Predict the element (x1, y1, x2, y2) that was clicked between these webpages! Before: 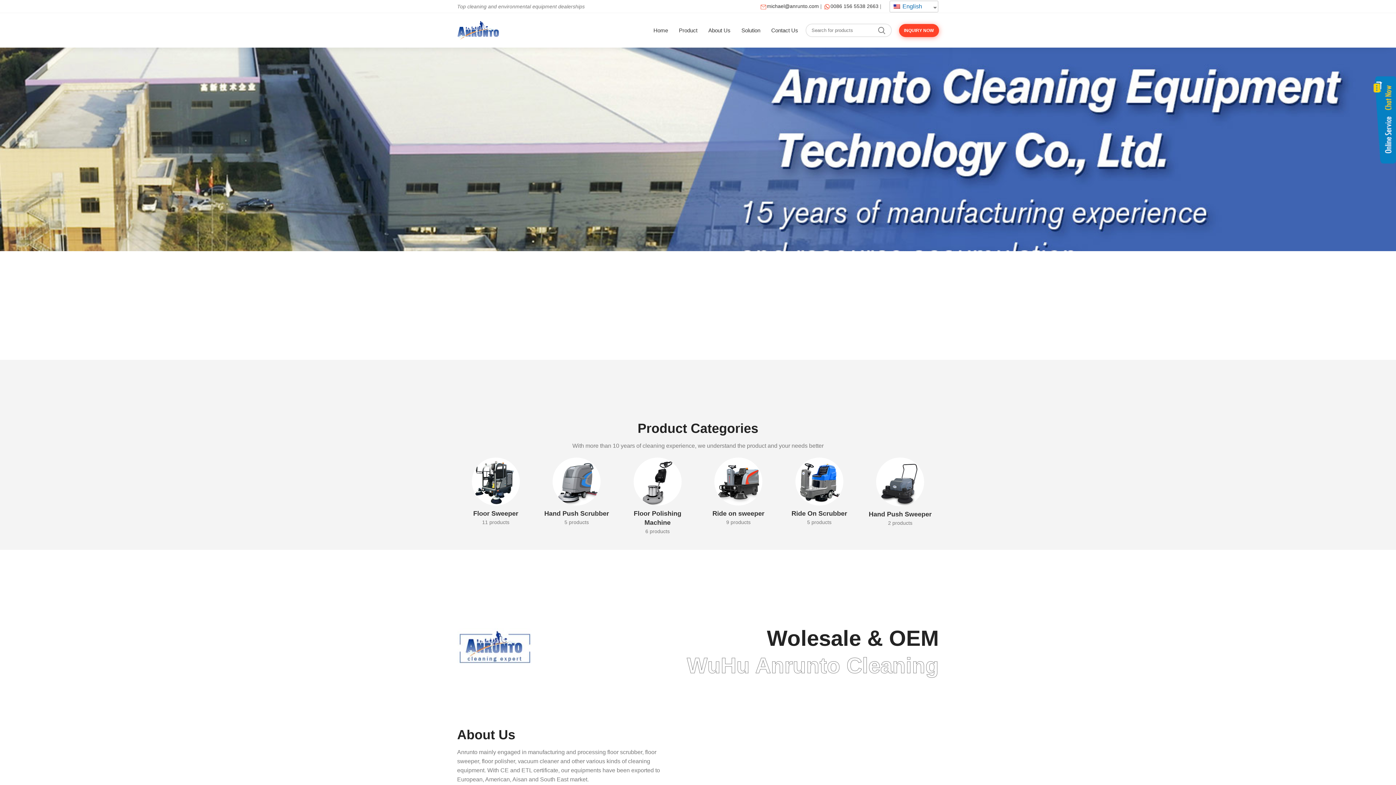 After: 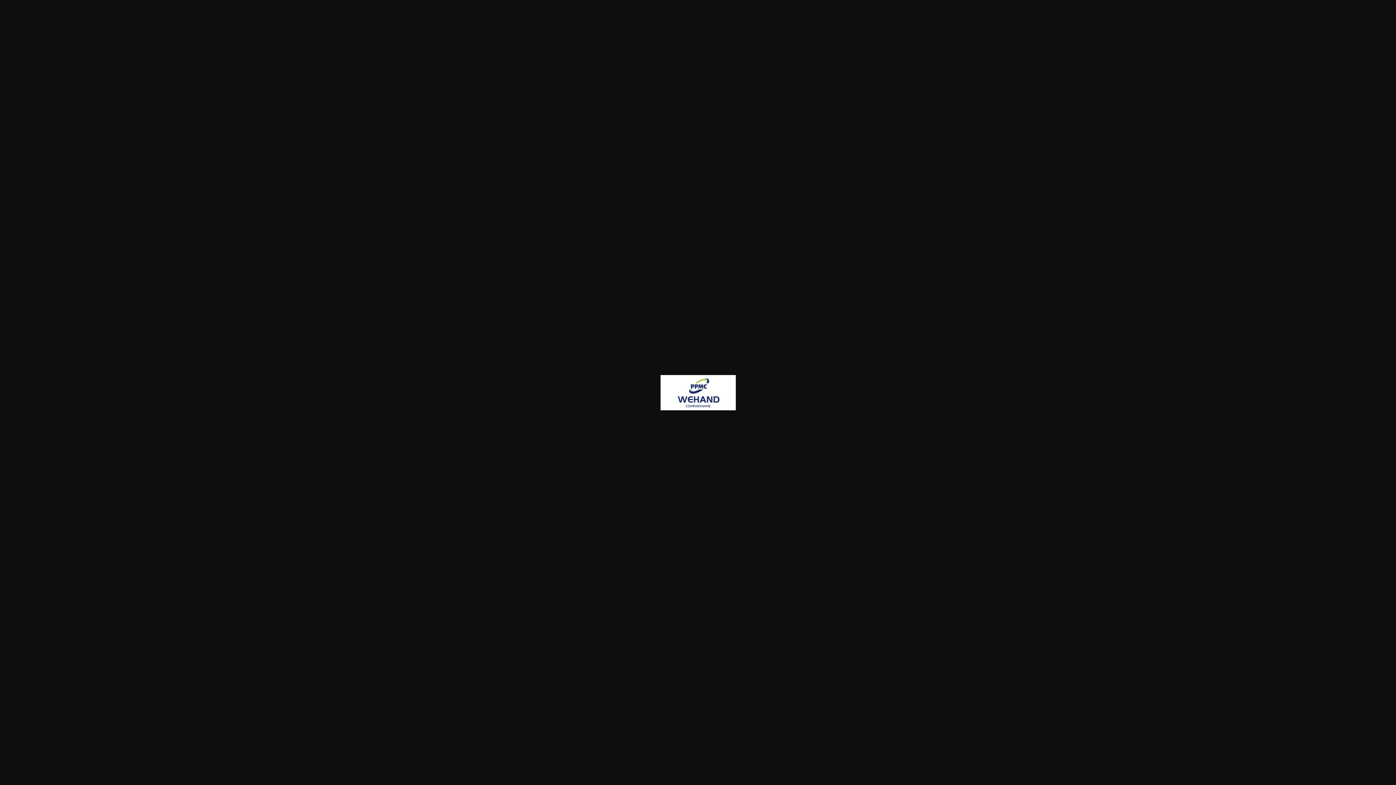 Action: bbox: (876, 306, 939, 335)